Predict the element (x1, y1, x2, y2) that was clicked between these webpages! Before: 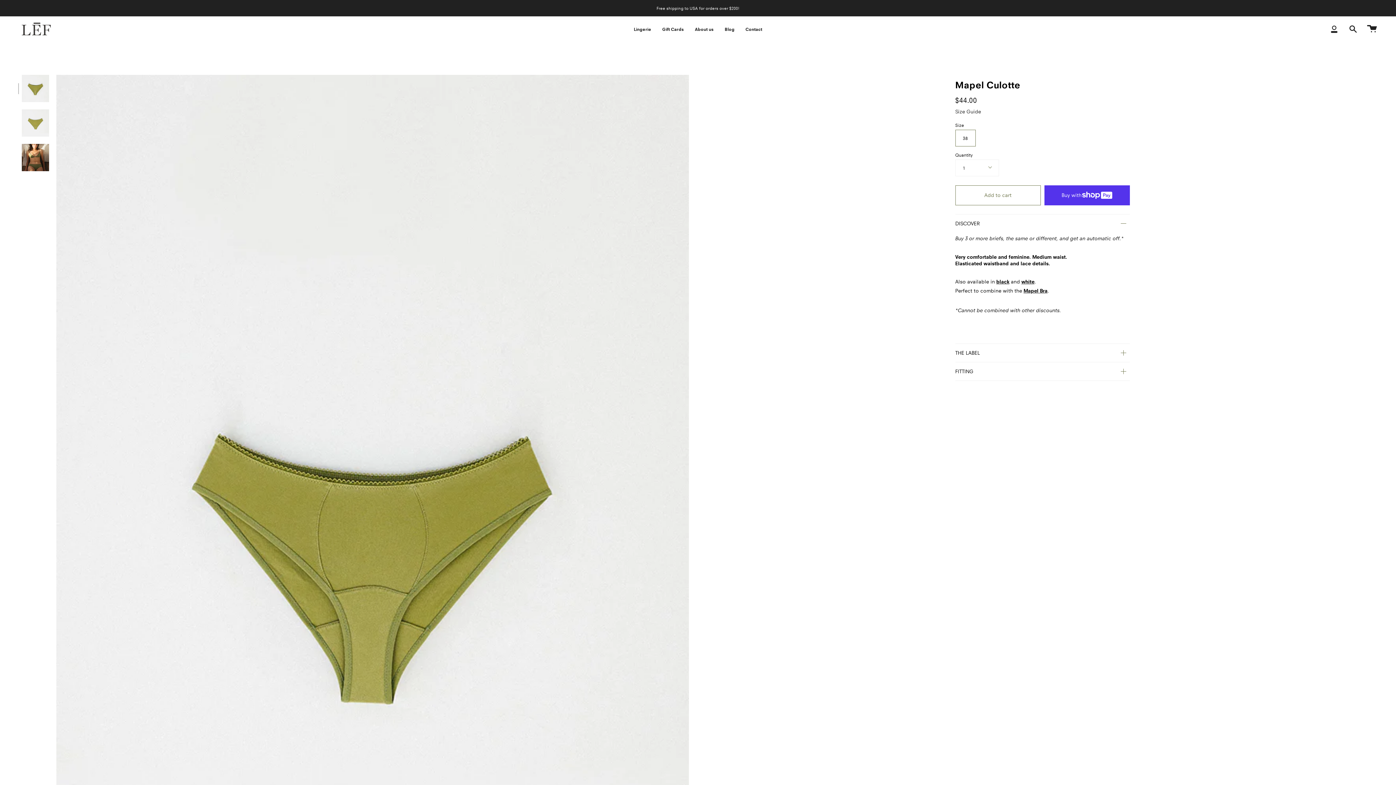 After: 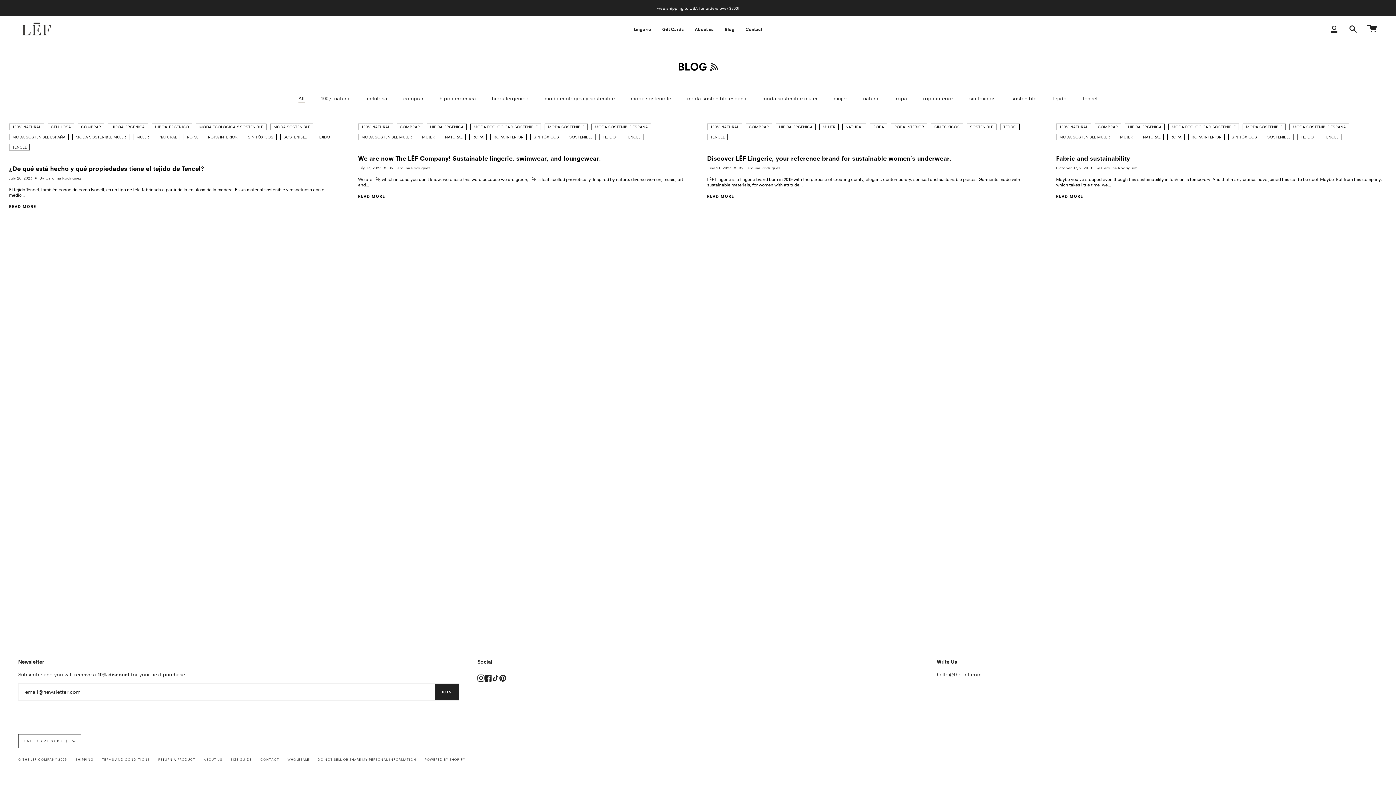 Action: bbox: (719, 16, 740, 41) label: Blog